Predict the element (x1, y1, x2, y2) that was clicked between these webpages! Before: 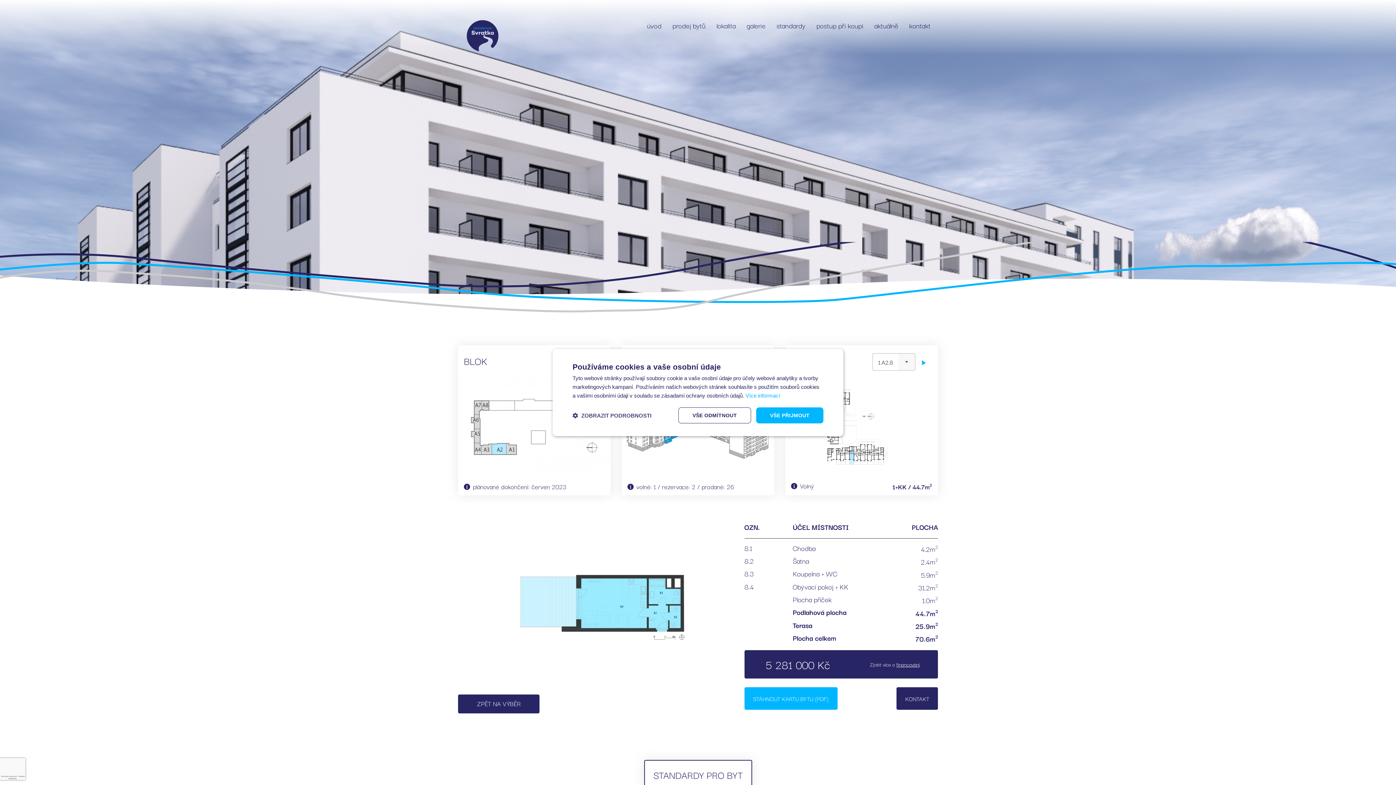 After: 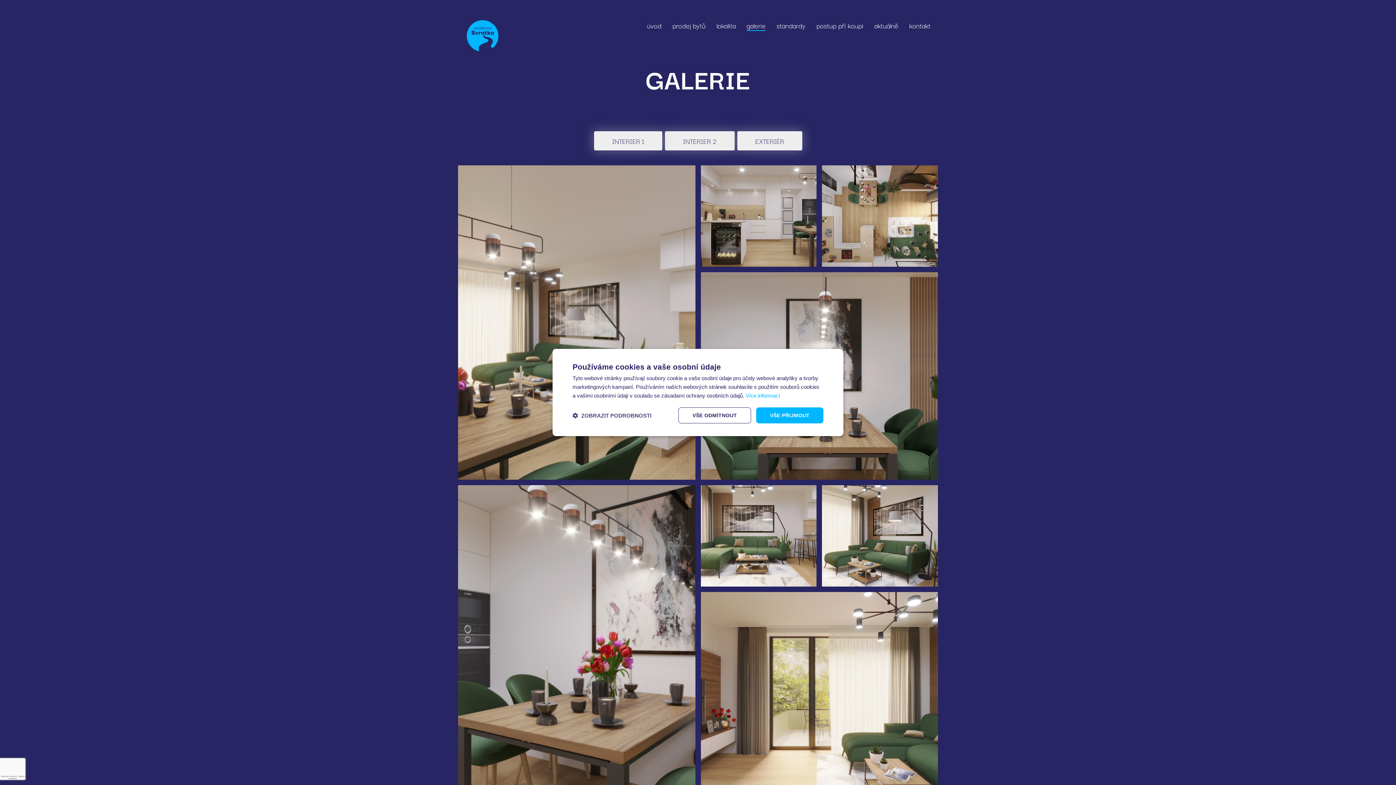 Action: label: galerie bbox: (746, 20, 765, 34)